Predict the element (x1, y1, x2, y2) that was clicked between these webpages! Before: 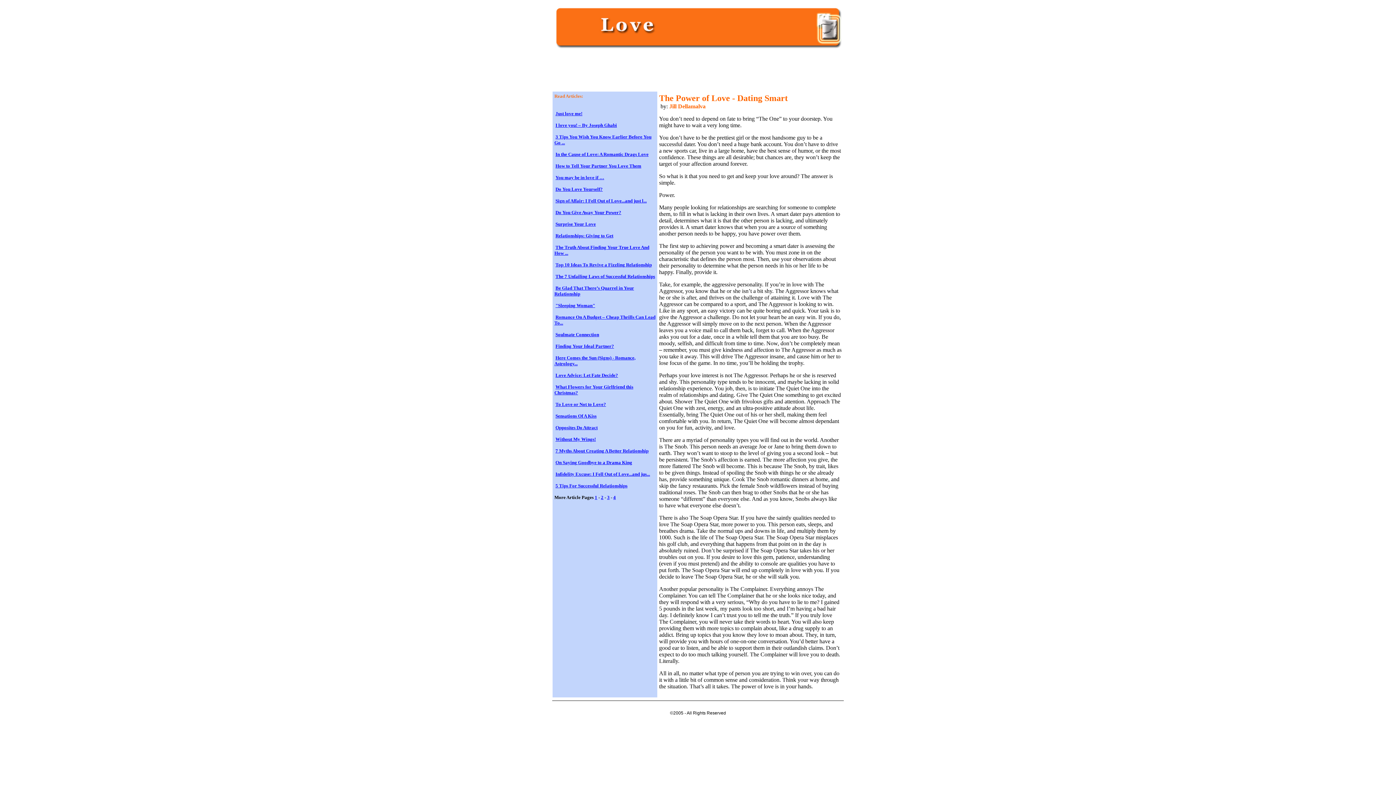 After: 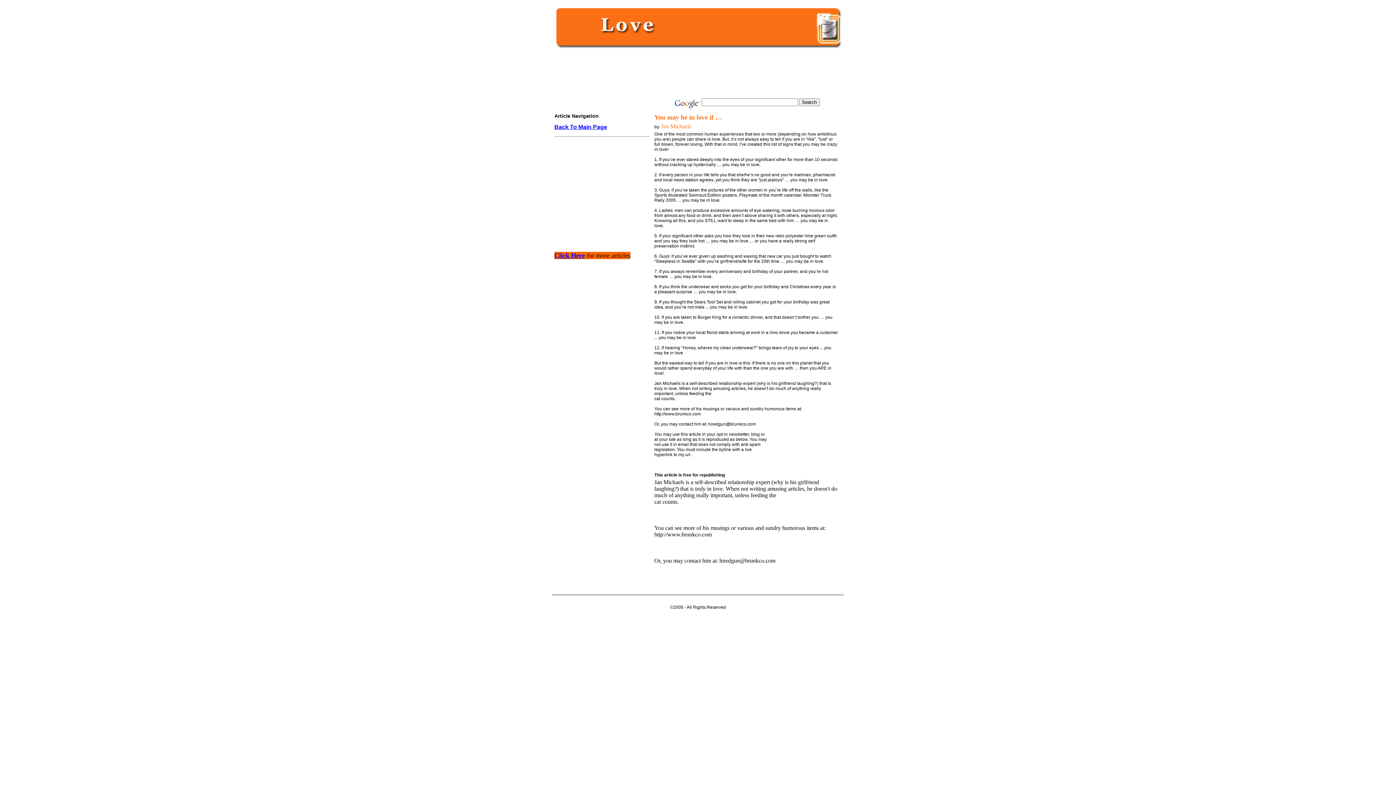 Action: bbox: (555, 174, 604, 180) label: You may be in love if …